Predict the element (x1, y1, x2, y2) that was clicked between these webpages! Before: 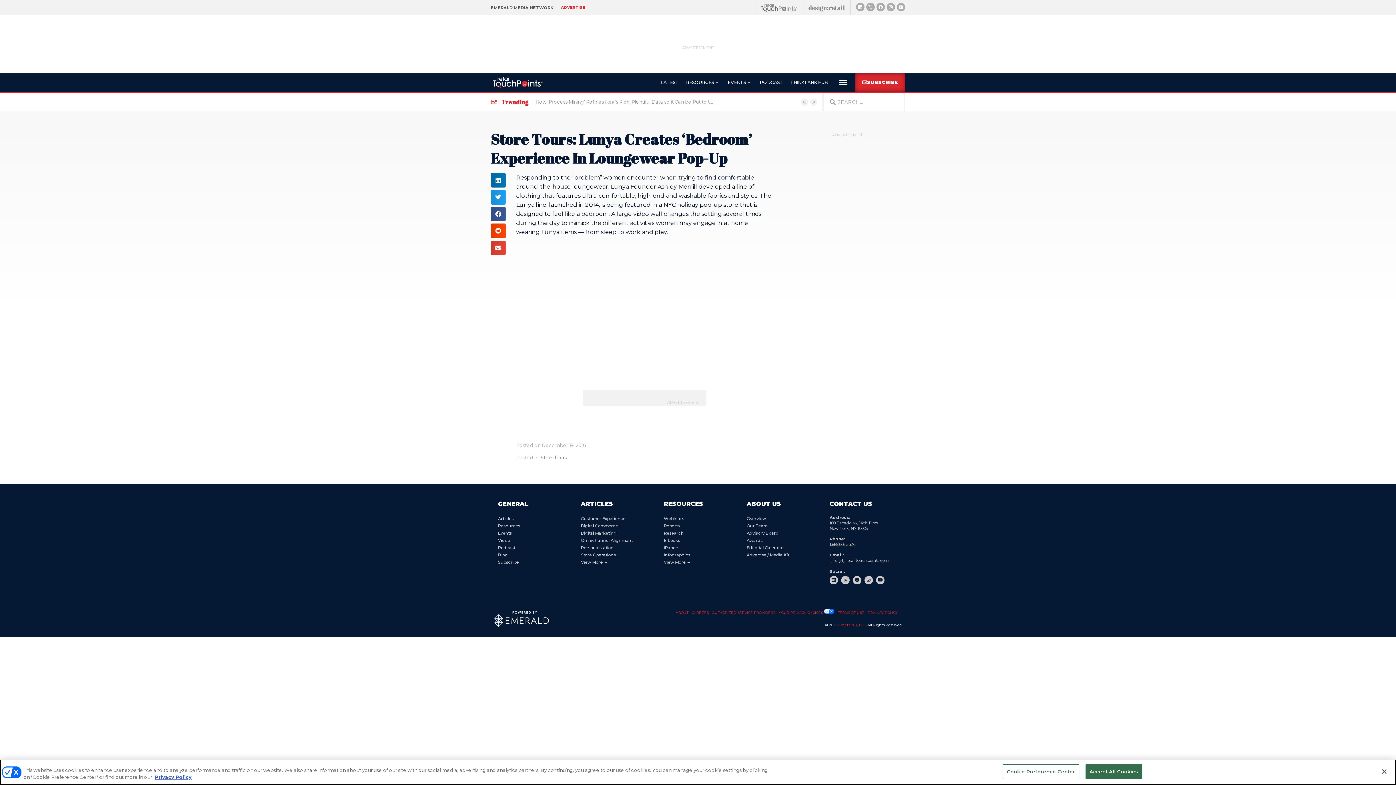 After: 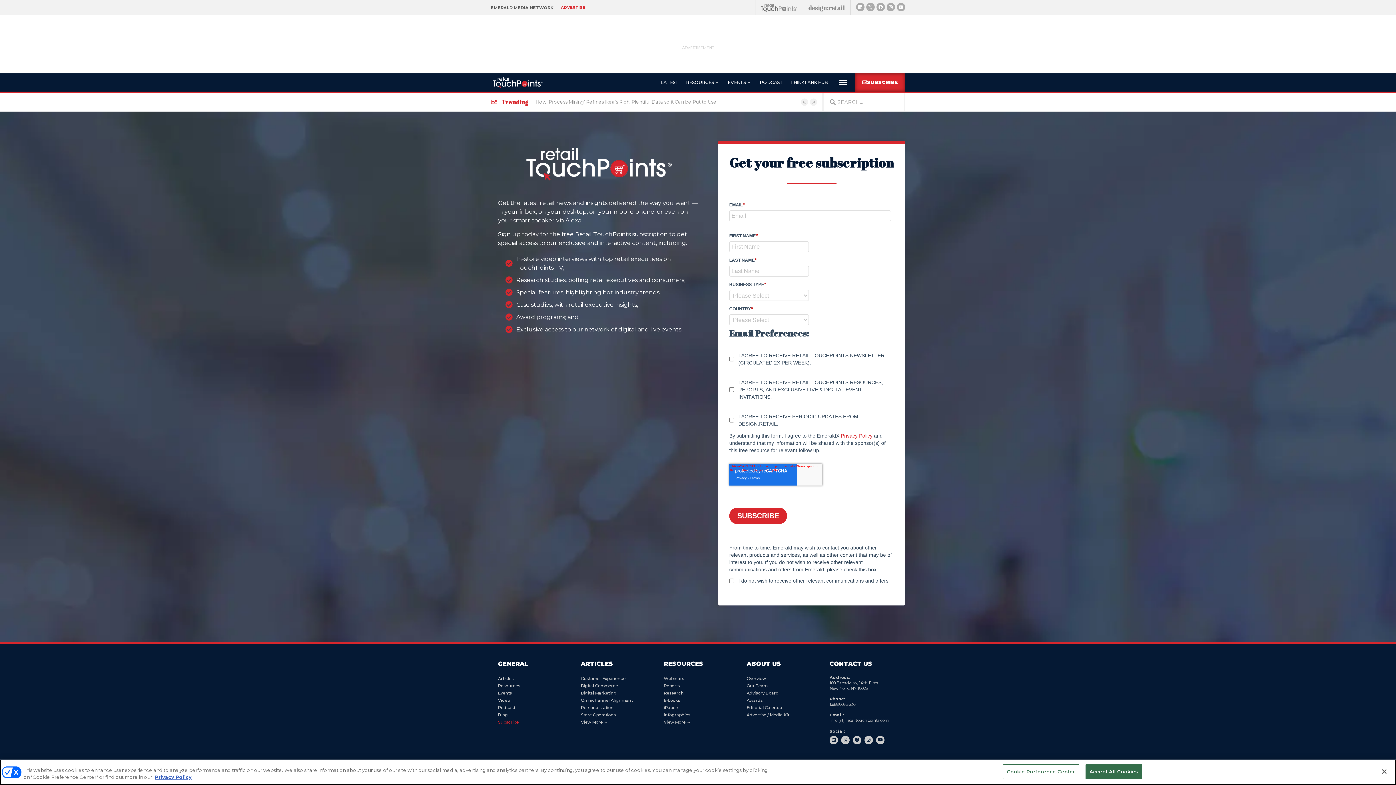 Action: bbox: (498, 558, 566, 566) label: Subscribe